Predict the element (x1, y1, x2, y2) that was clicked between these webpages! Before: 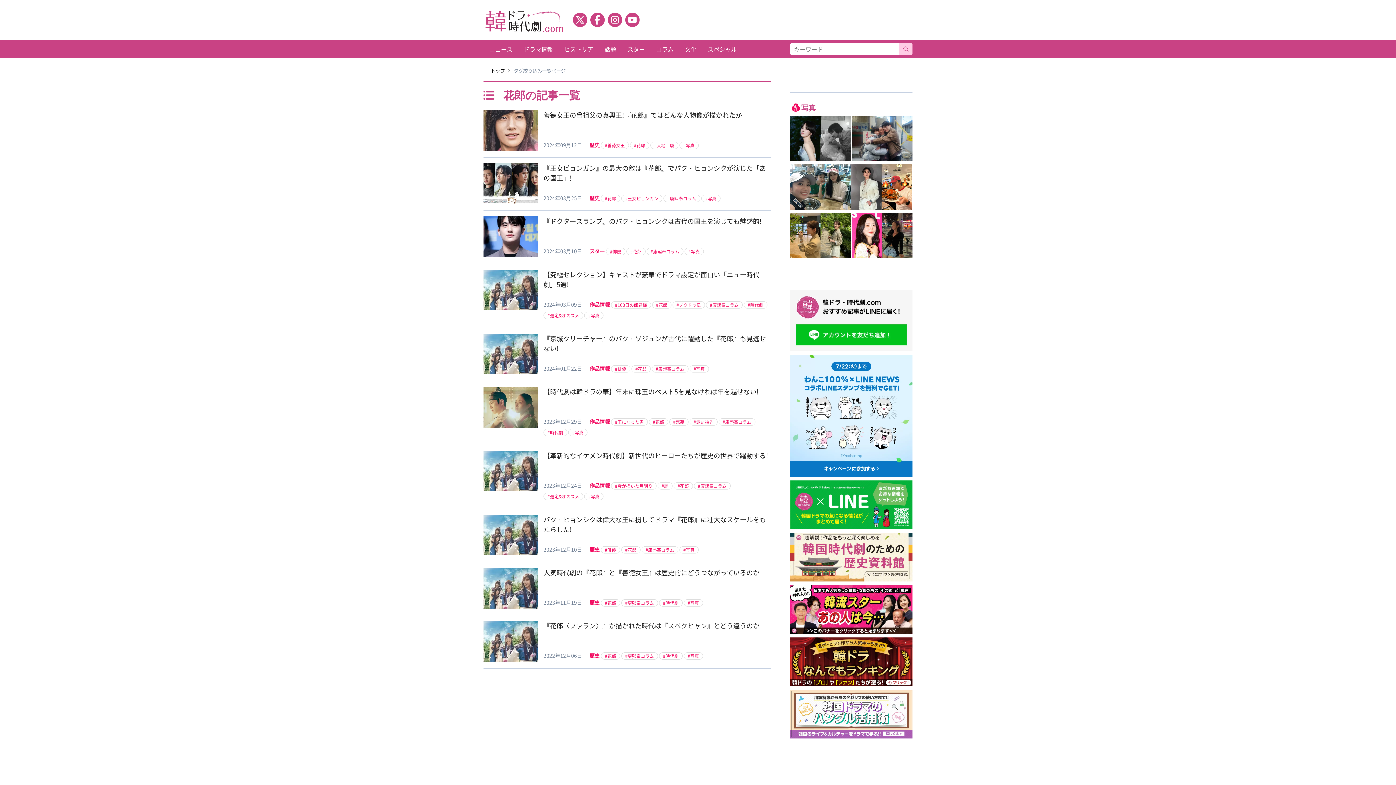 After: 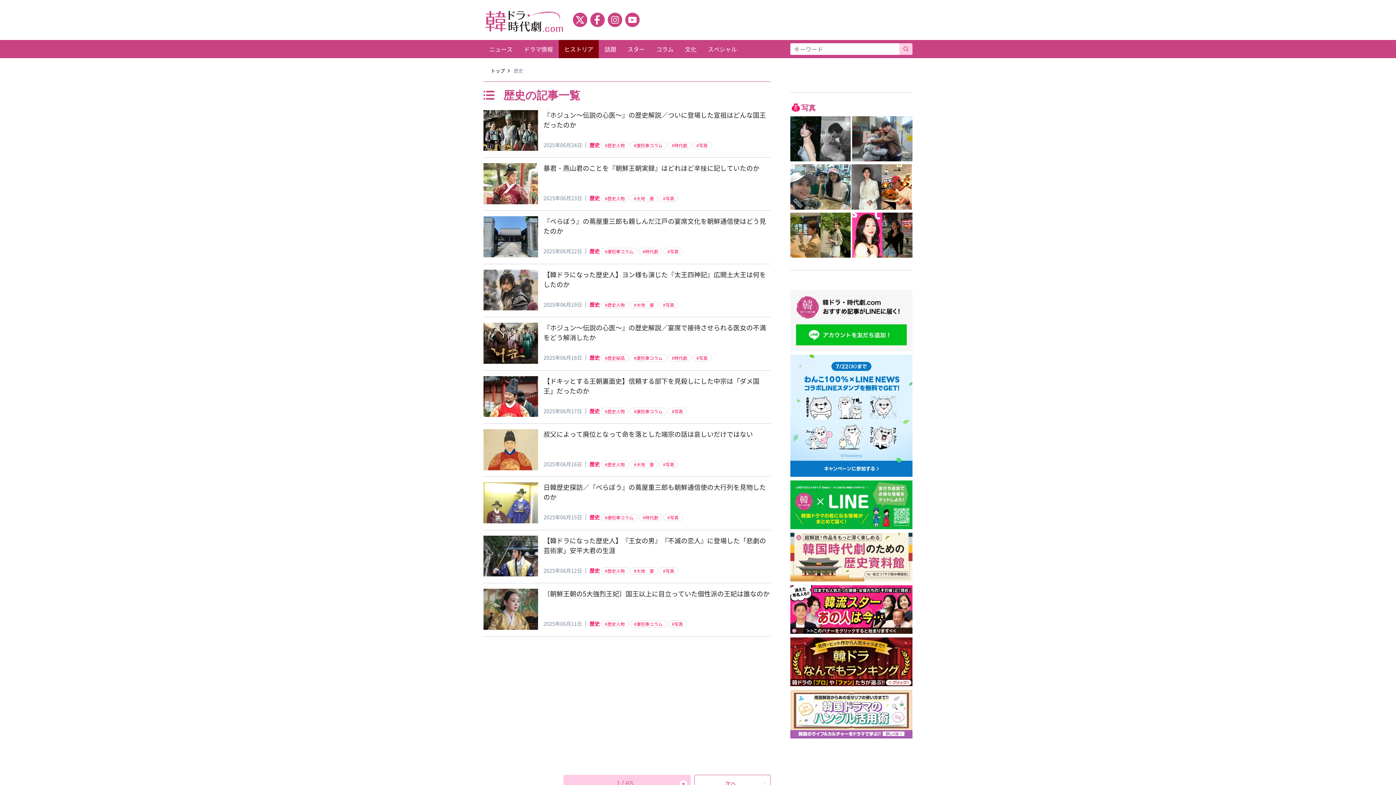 Action: bbox: (589, 194, 599, 201) label: 歴史